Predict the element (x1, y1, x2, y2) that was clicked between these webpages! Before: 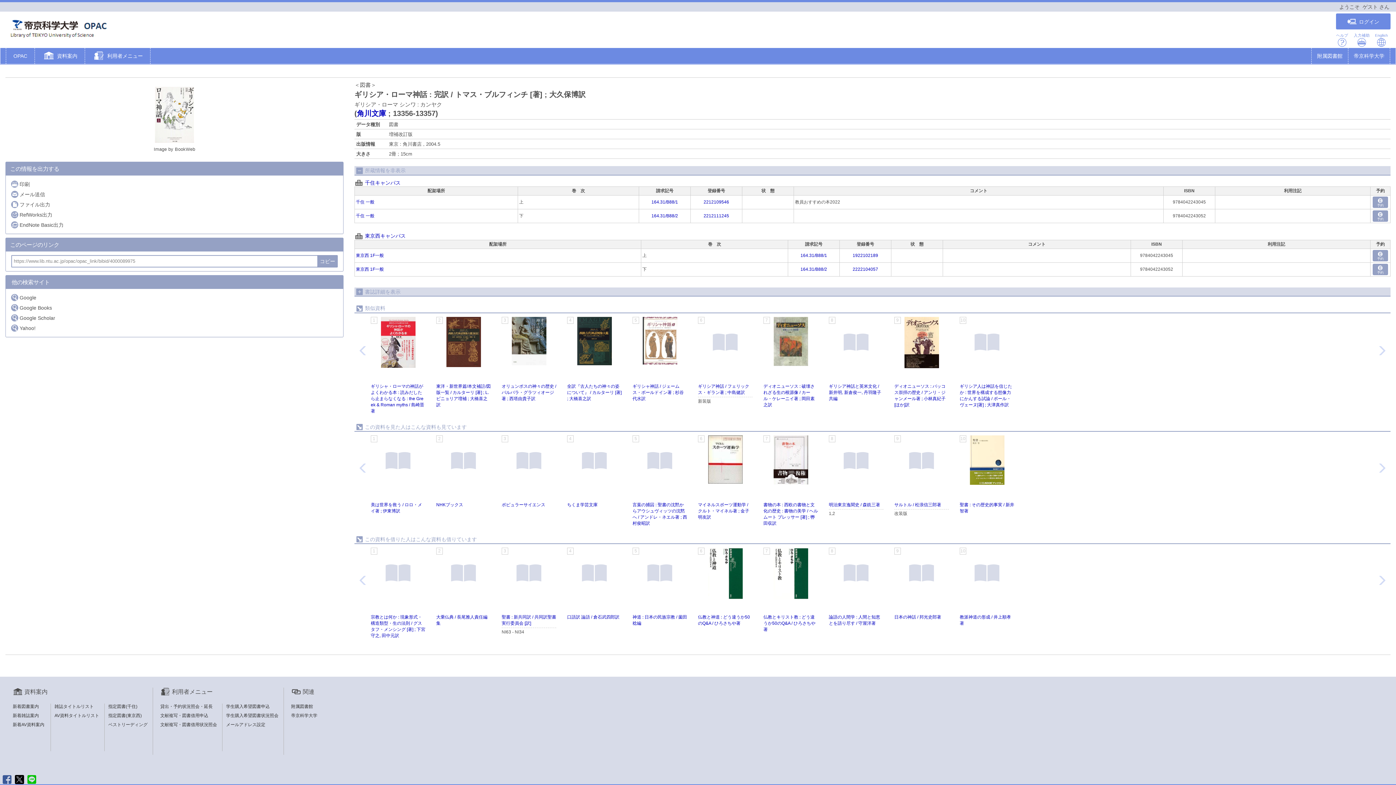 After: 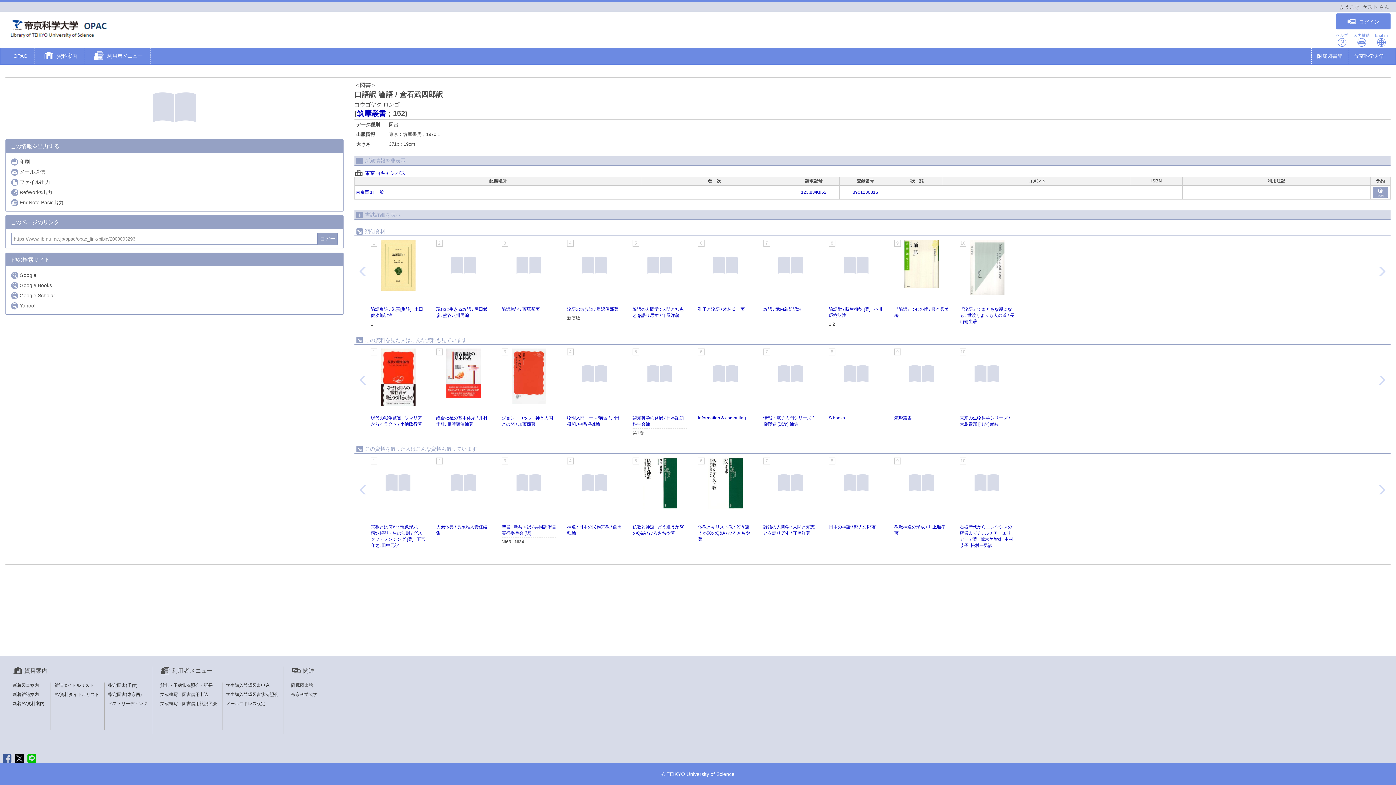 Action: bbox: (567, 577, 621, 583)